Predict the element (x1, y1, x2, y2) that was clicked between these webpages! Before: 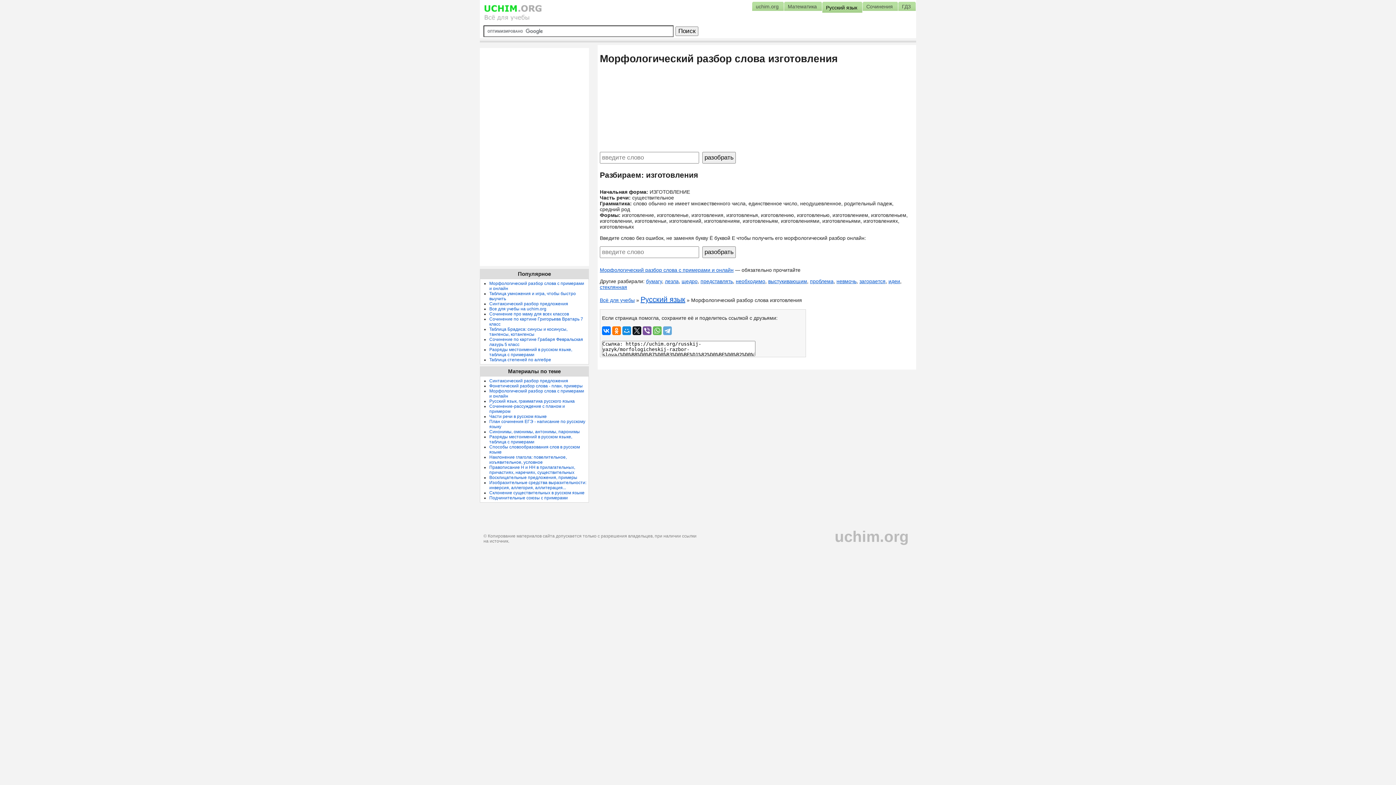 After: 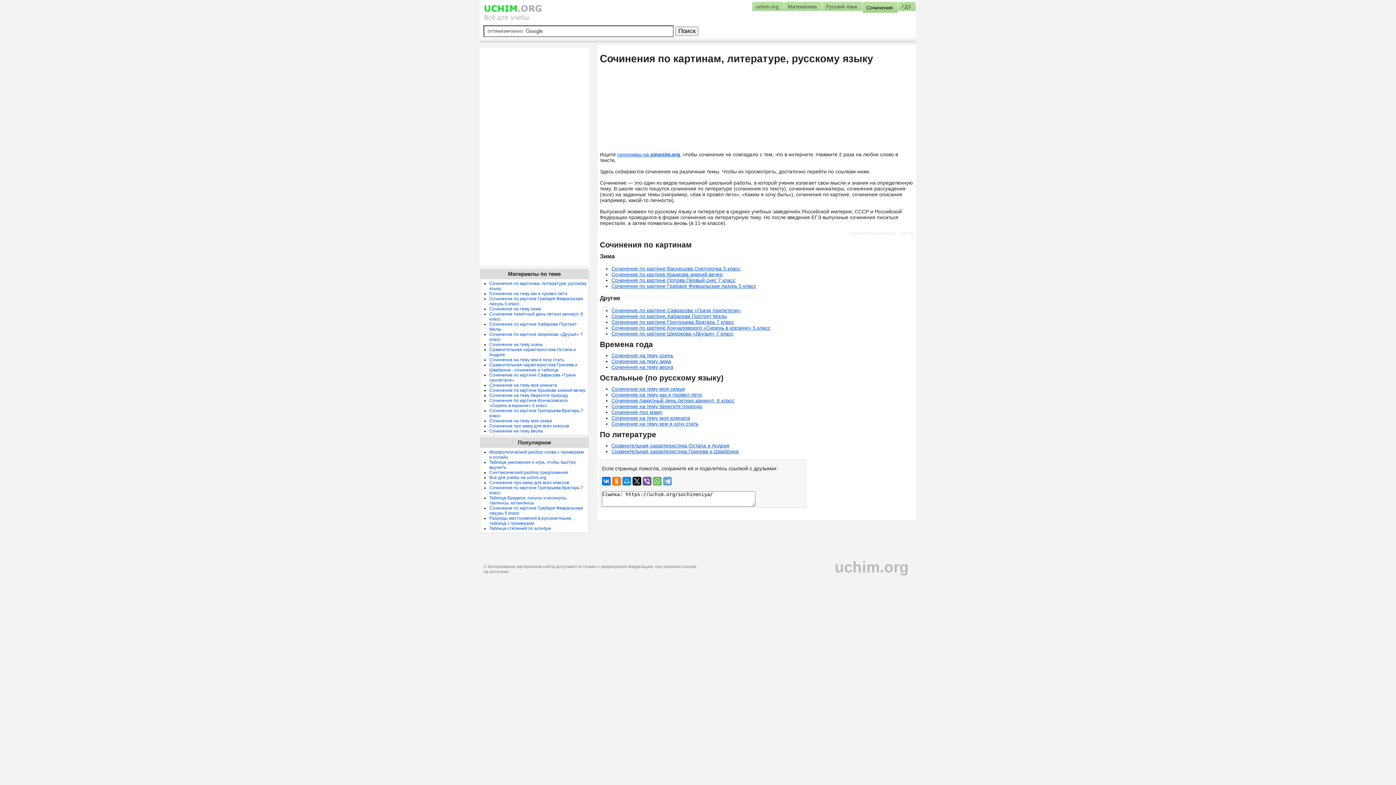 Action: label: Сочинения bbox: (862, 1, 898, 10)